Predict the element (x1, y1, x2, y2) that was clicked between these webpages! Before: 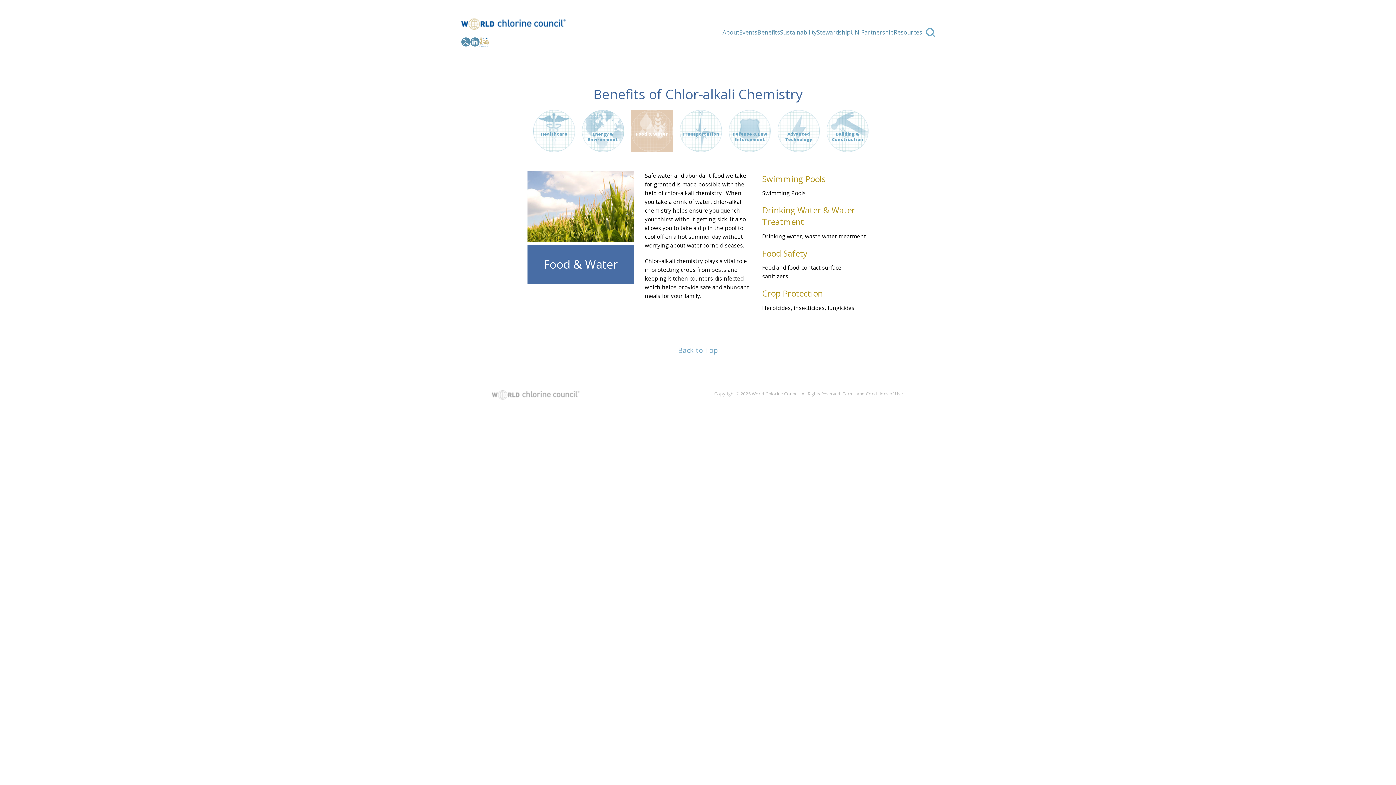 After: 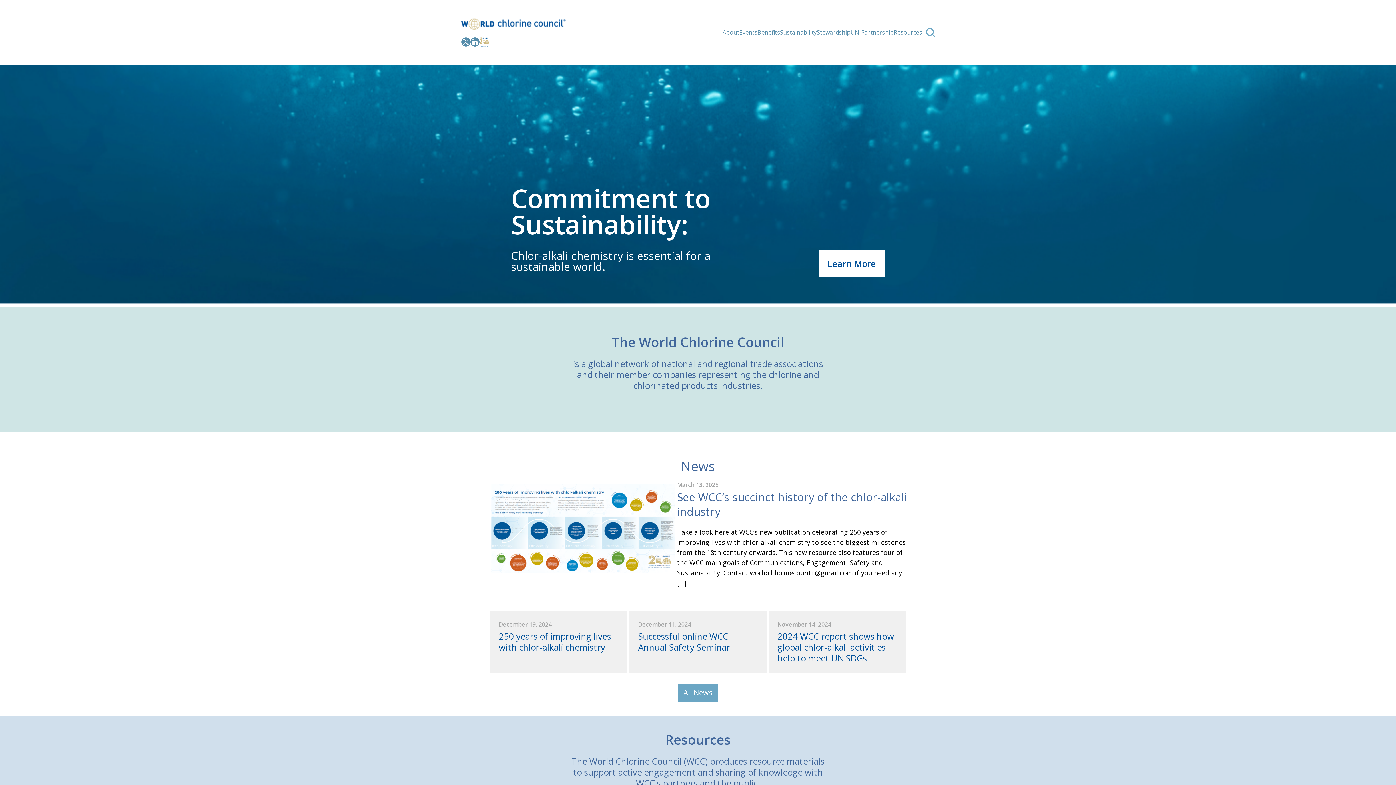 Action: bbox: (461, 19, 568, 27)